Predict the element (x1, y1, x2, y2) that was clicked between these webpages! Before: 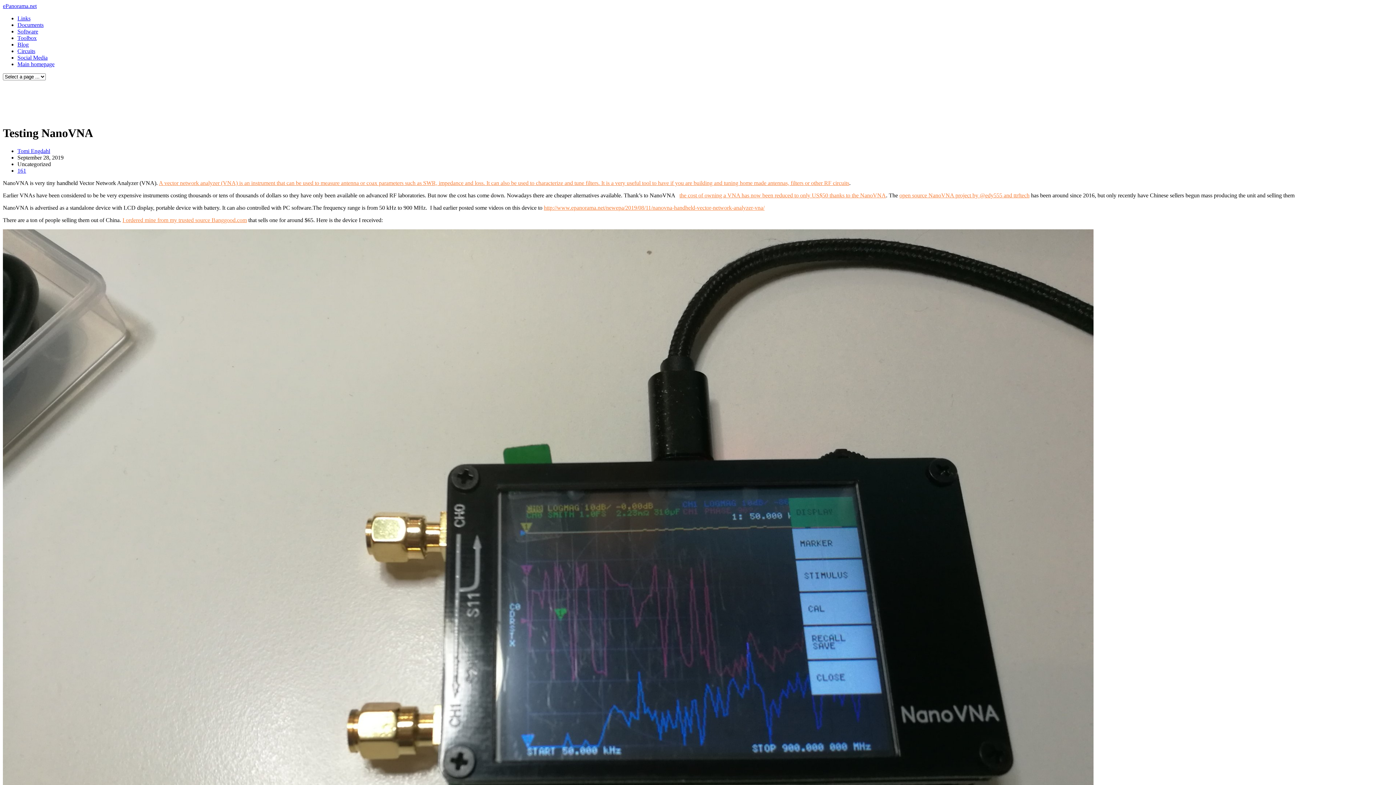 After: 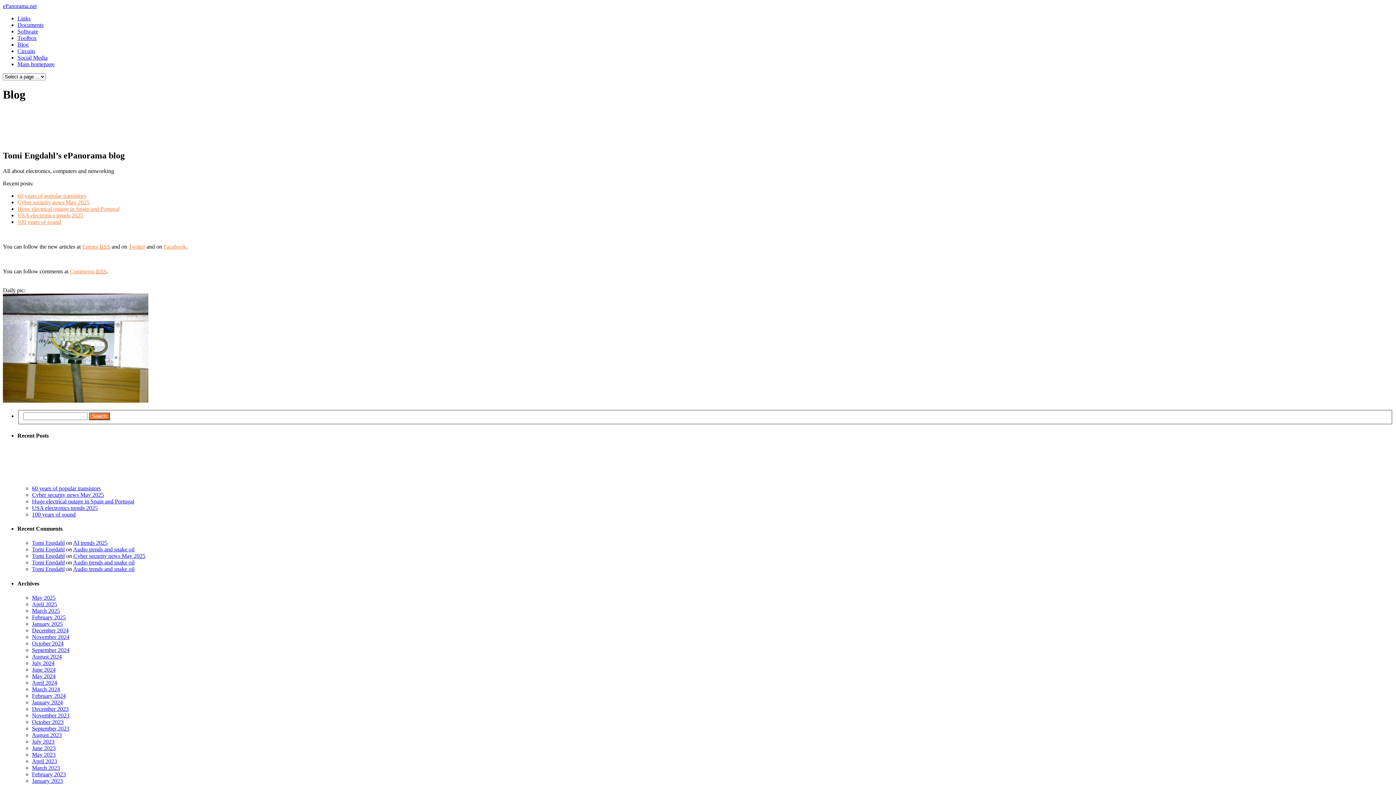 Action: bbox: (17, 41, 28, 47) label: Blog